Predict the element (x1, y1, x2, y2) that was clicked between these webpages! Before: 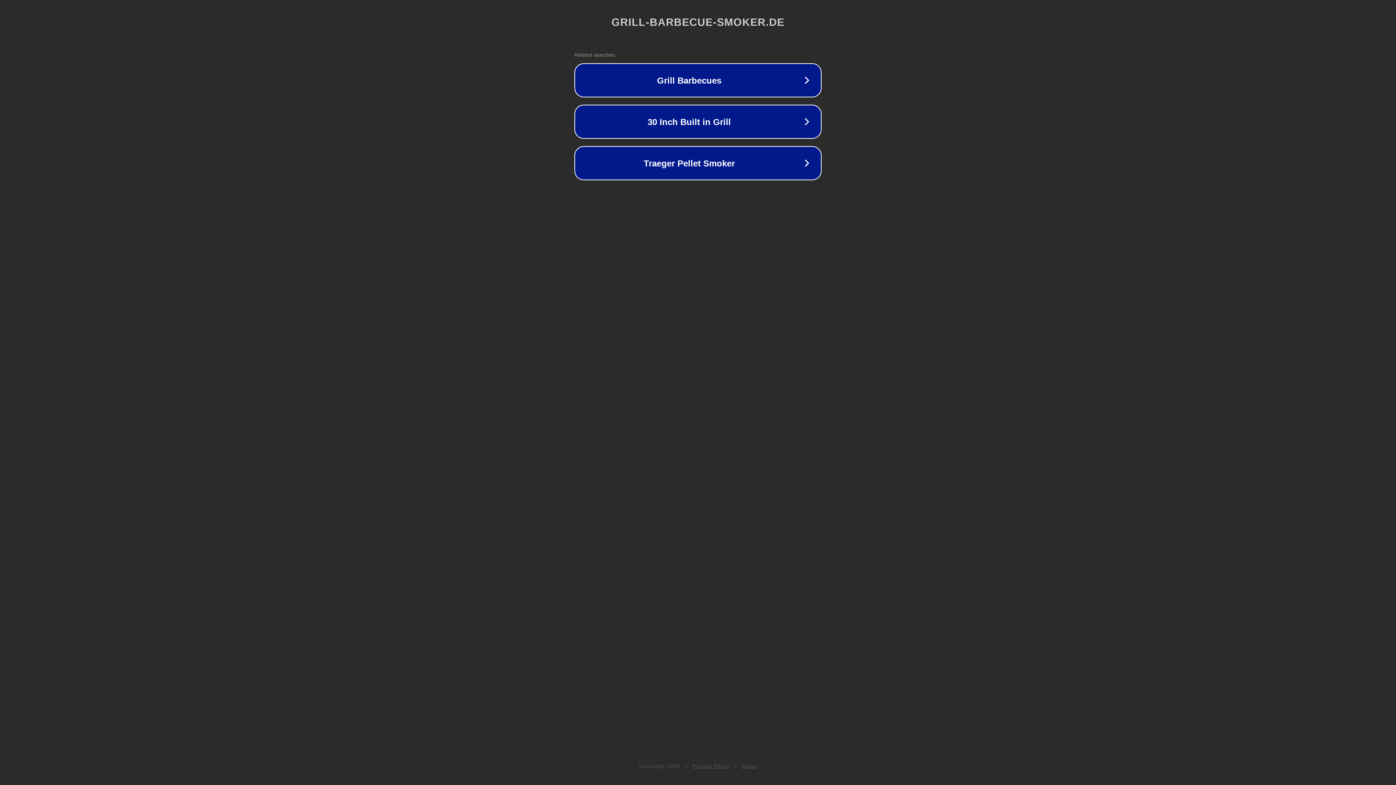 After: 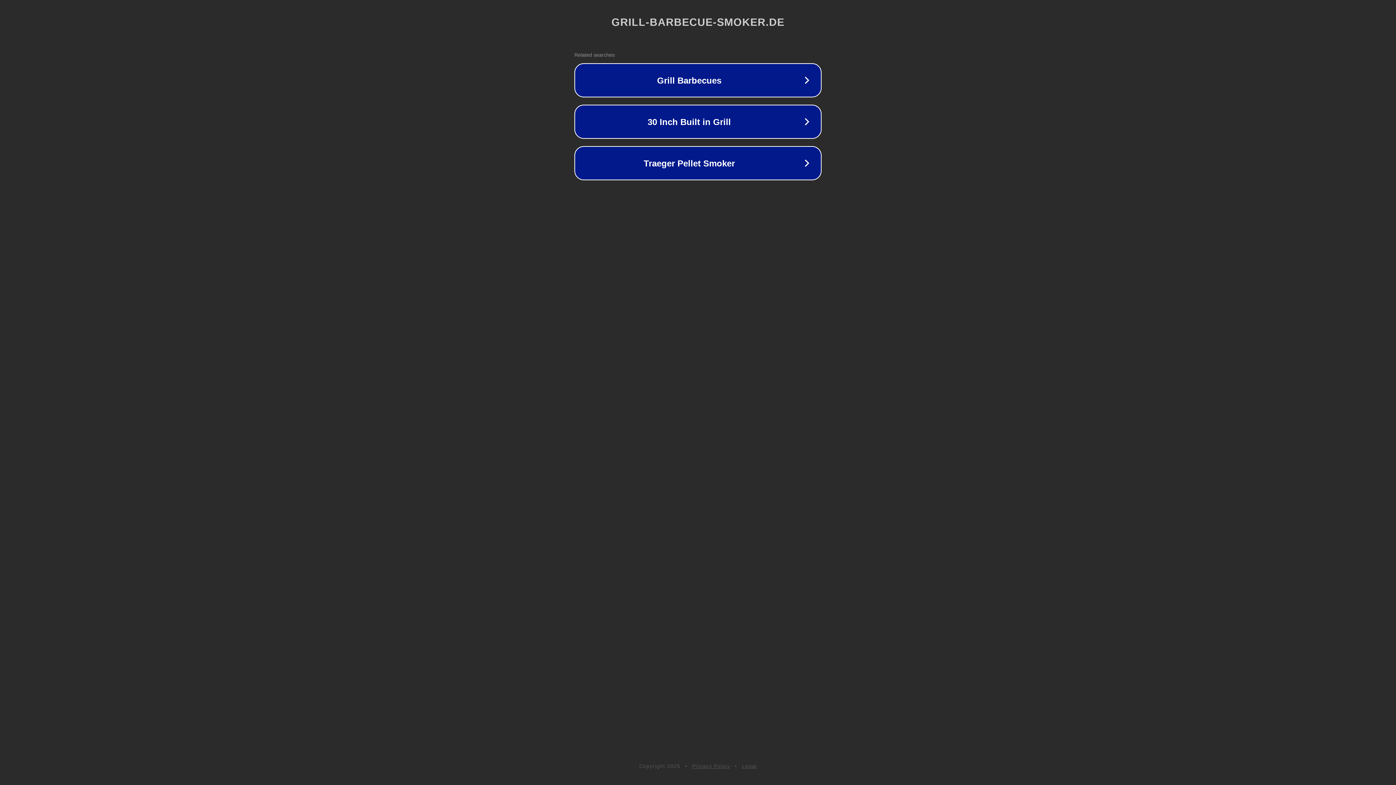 Action: bbox: (692, 763, 730, 769) label: Privacy Policy